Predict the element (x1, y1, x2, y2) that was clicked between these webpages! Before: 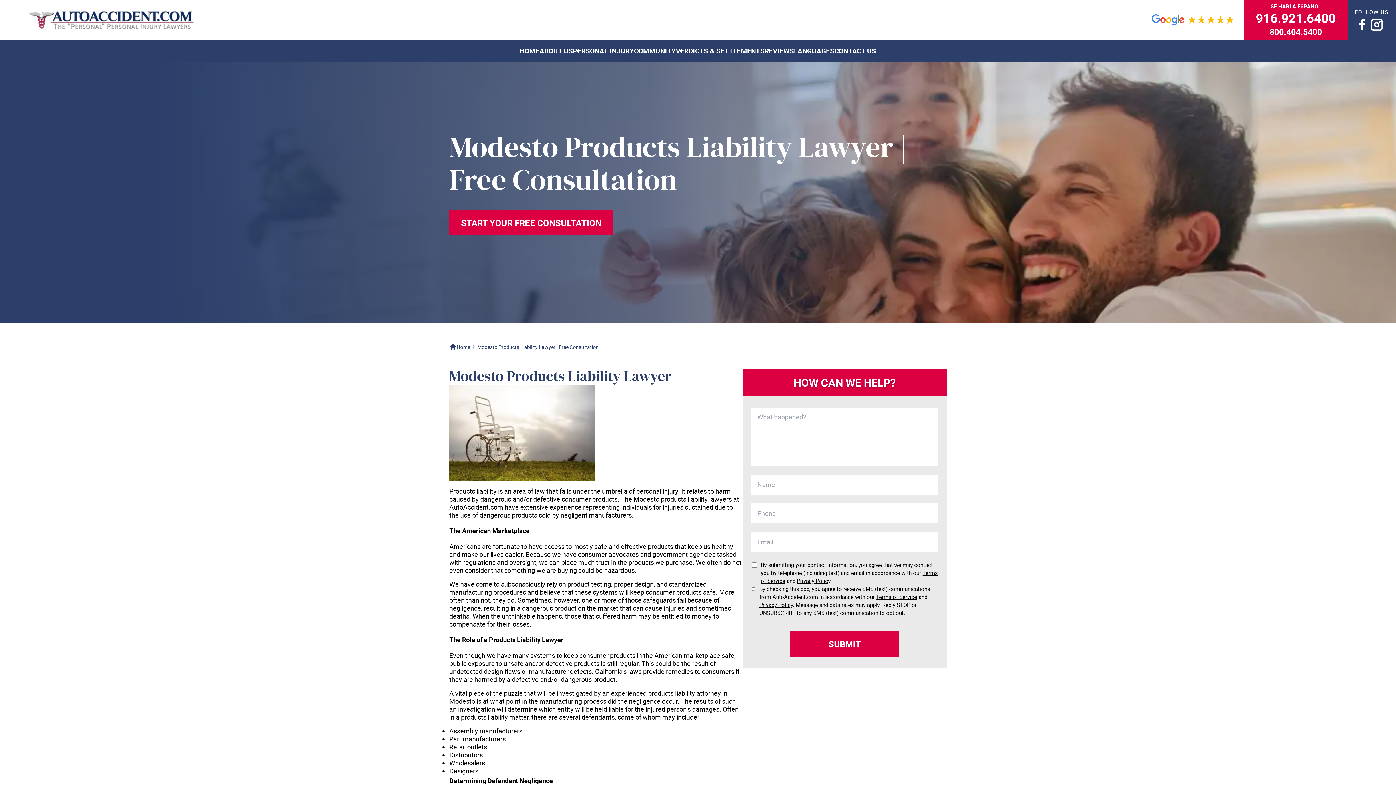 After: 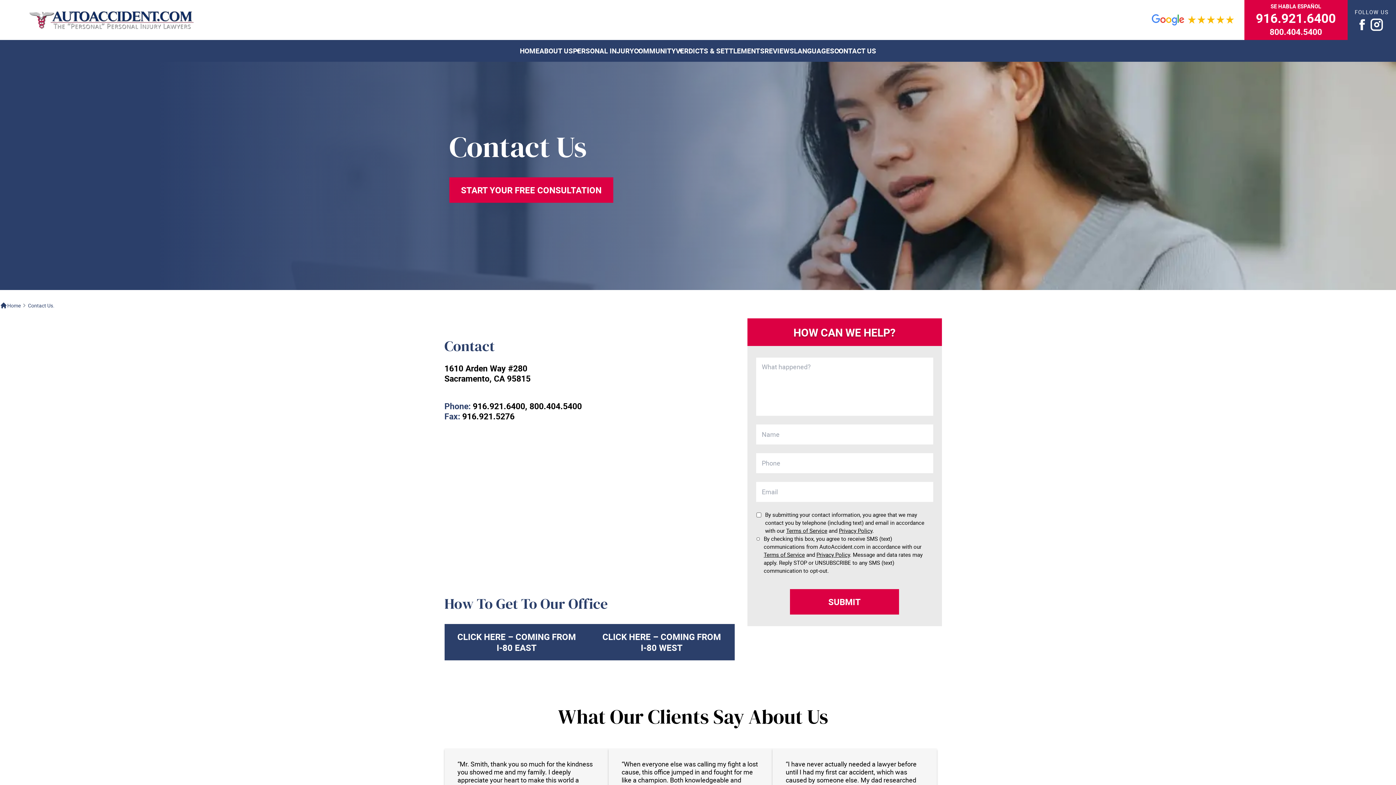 Action: bbox: (834, 40, 876, 61) label: CONTACT US